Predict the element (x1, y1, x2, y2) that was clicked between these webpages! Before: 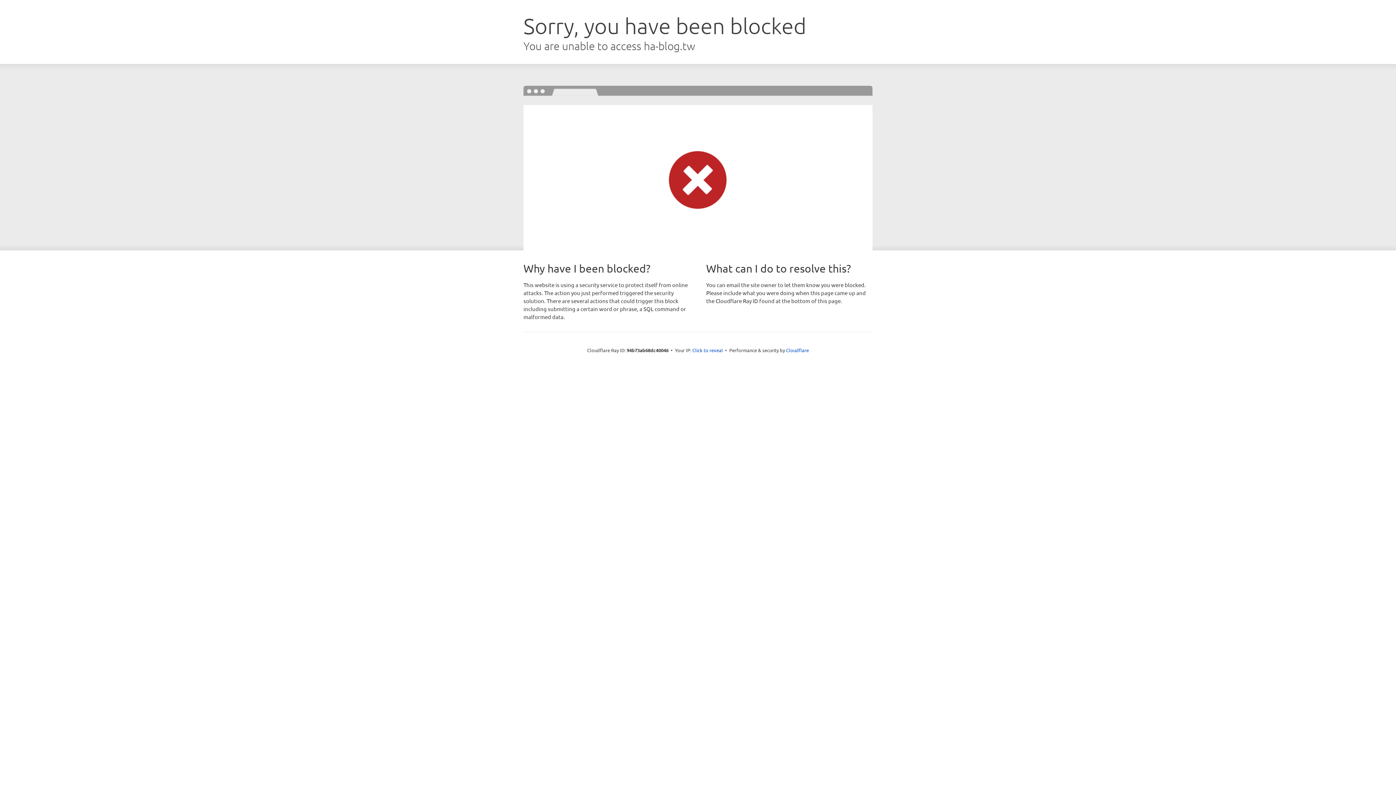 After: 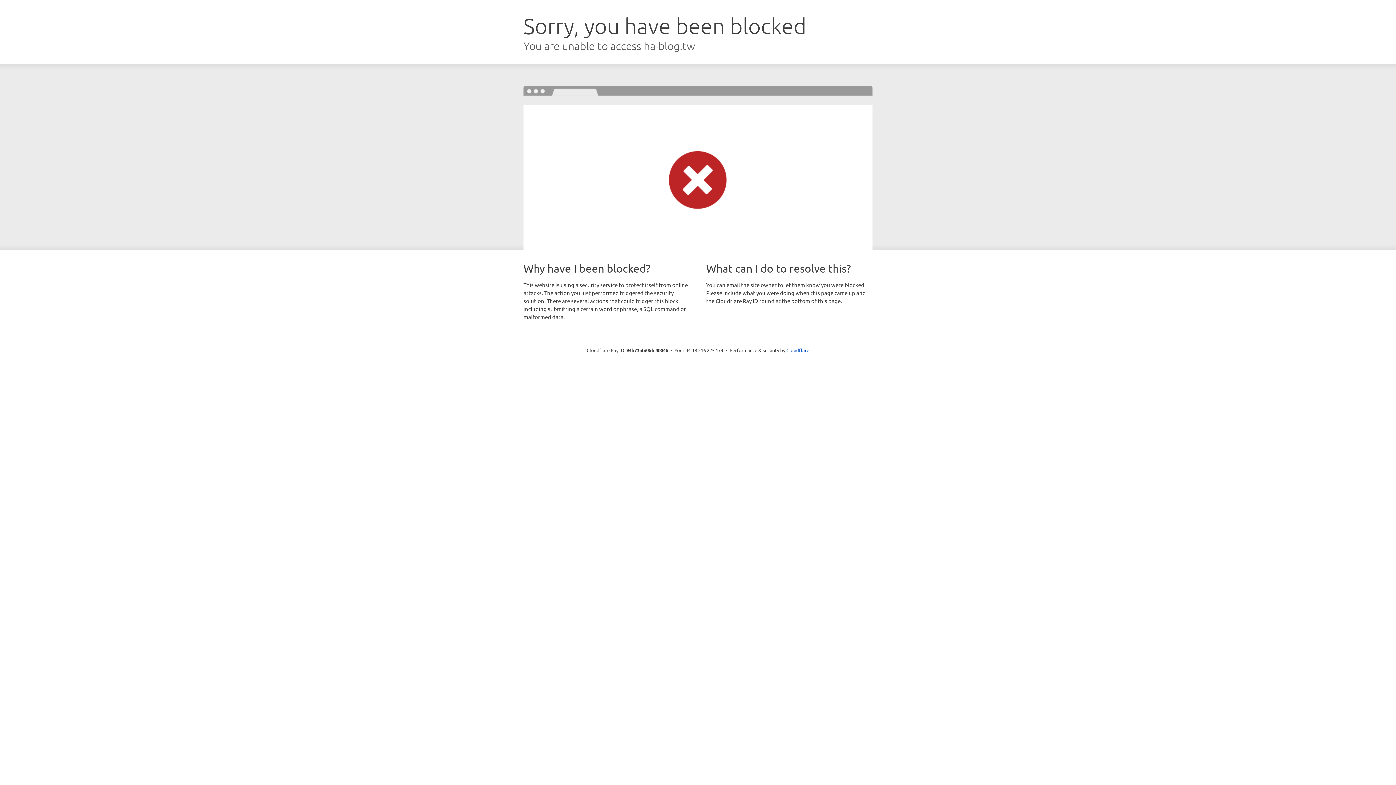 Action: label: Click to reveal bbox: (692, 346, 723, 353)